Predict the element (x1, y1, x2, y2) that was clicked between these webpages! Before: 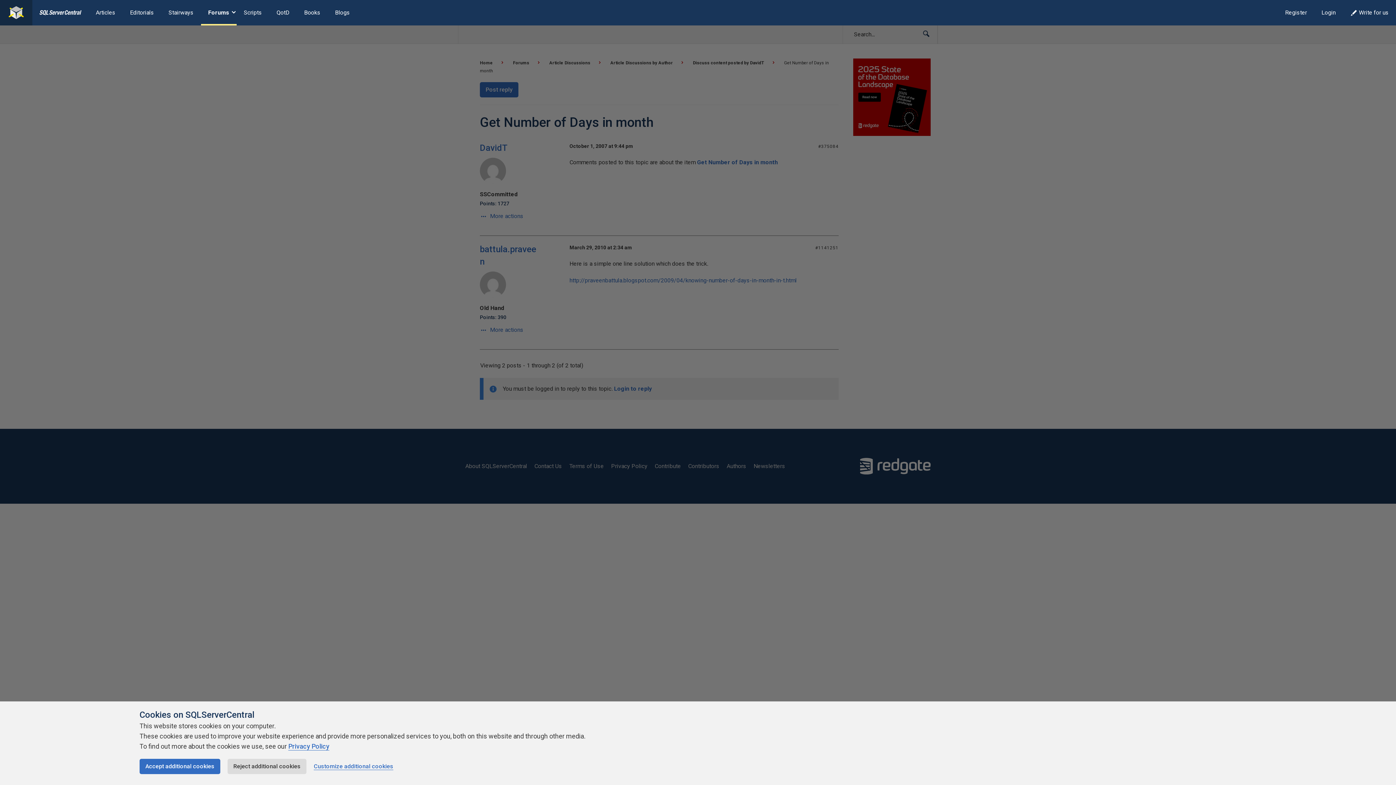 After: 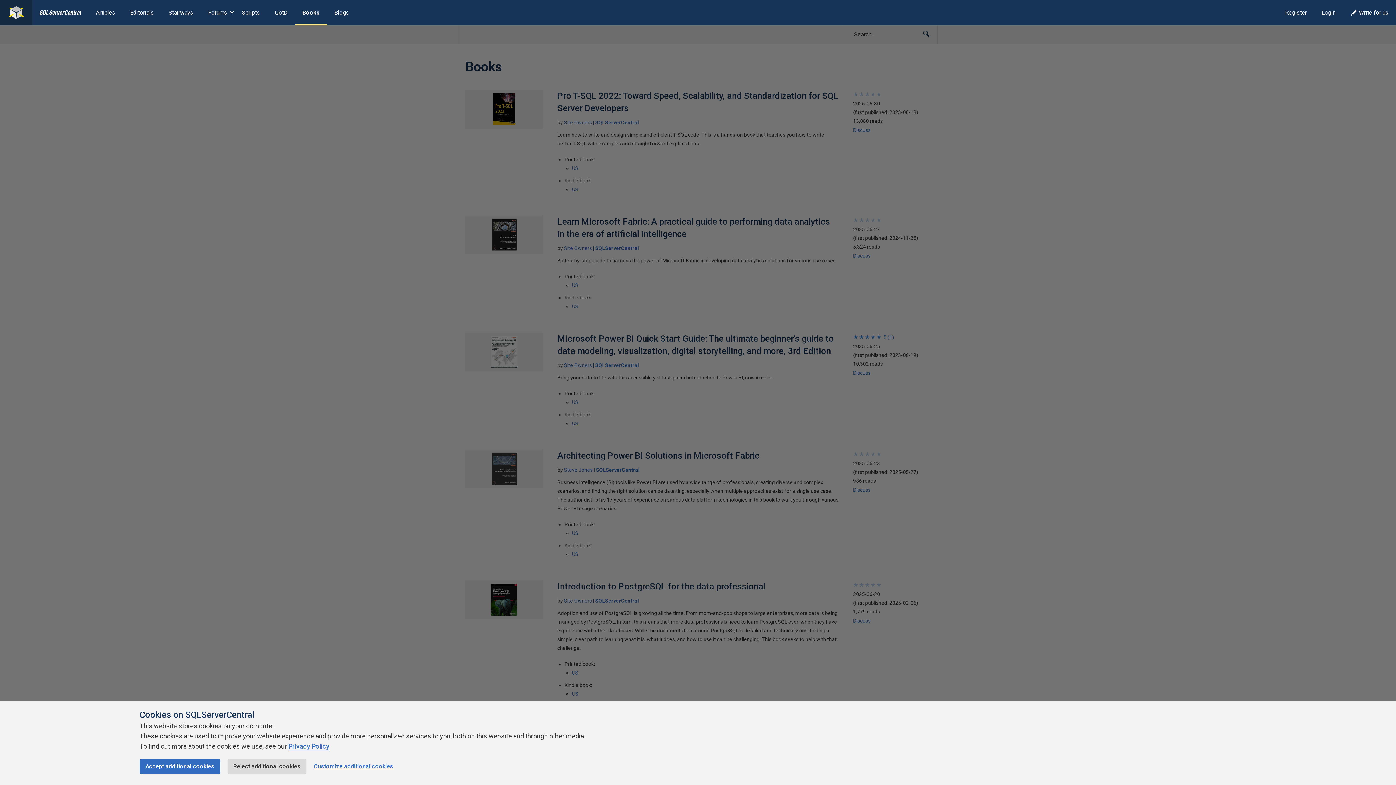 Action: label: Books bbox: (296, 0, 327, 25)